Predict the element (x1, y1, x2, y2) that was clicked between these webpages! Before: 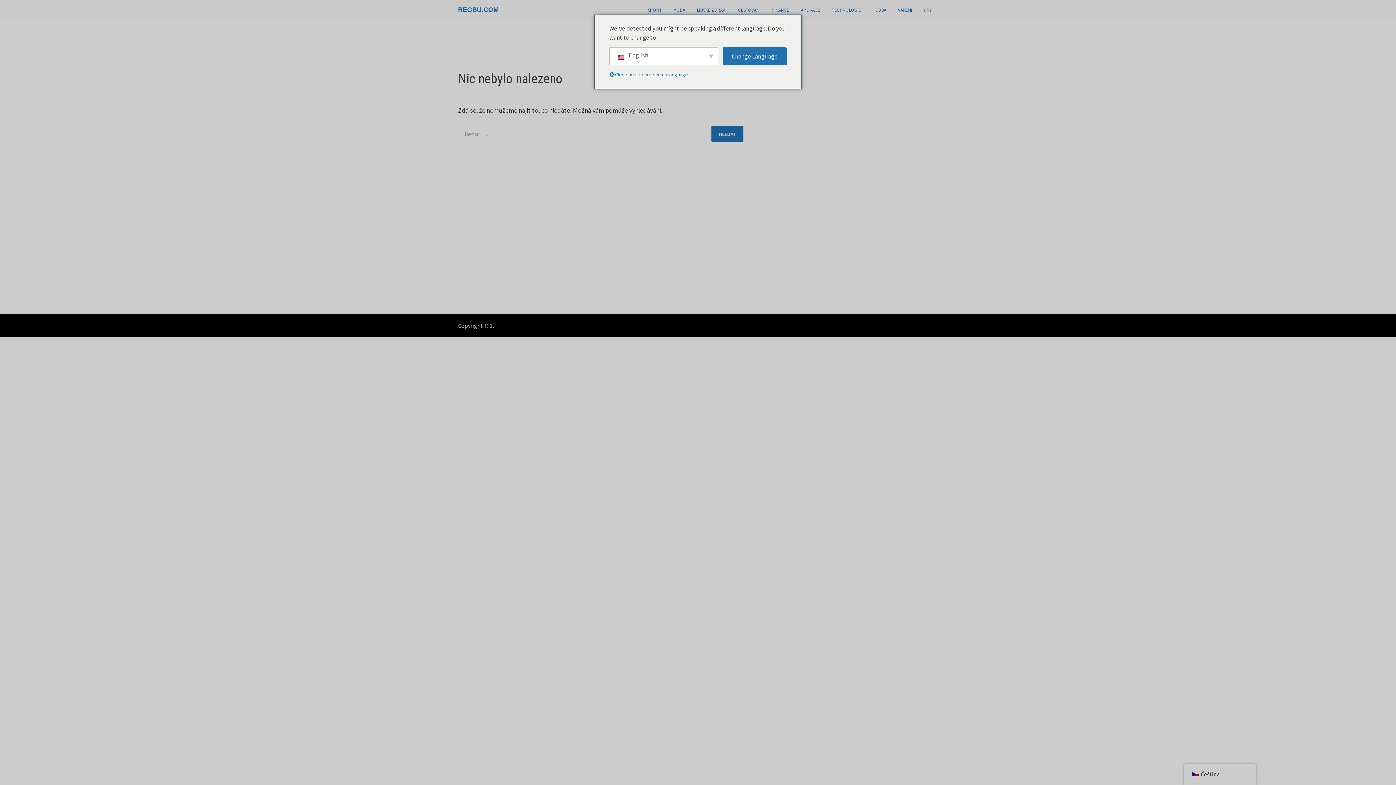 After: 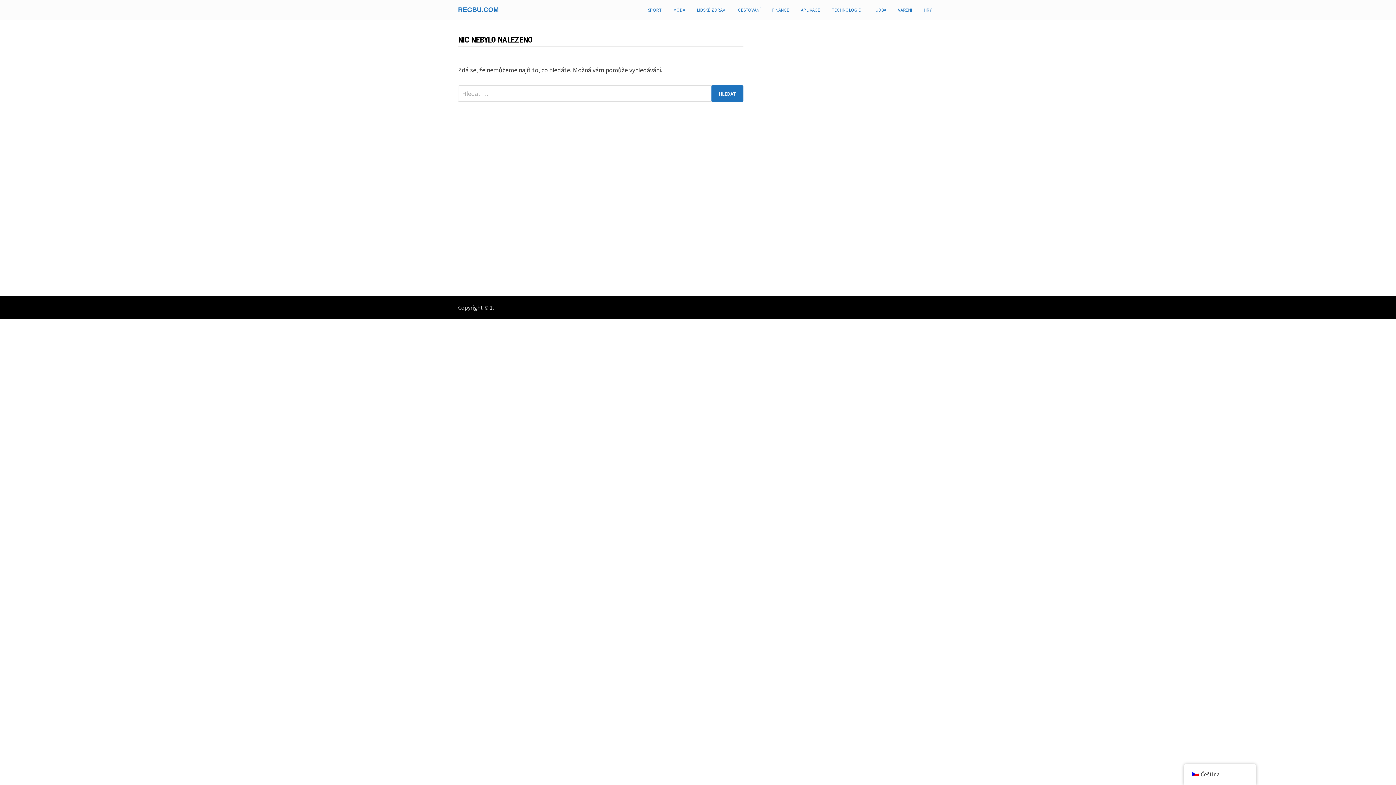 Action: label: HRY bbox: (918, 0, 938, 20)